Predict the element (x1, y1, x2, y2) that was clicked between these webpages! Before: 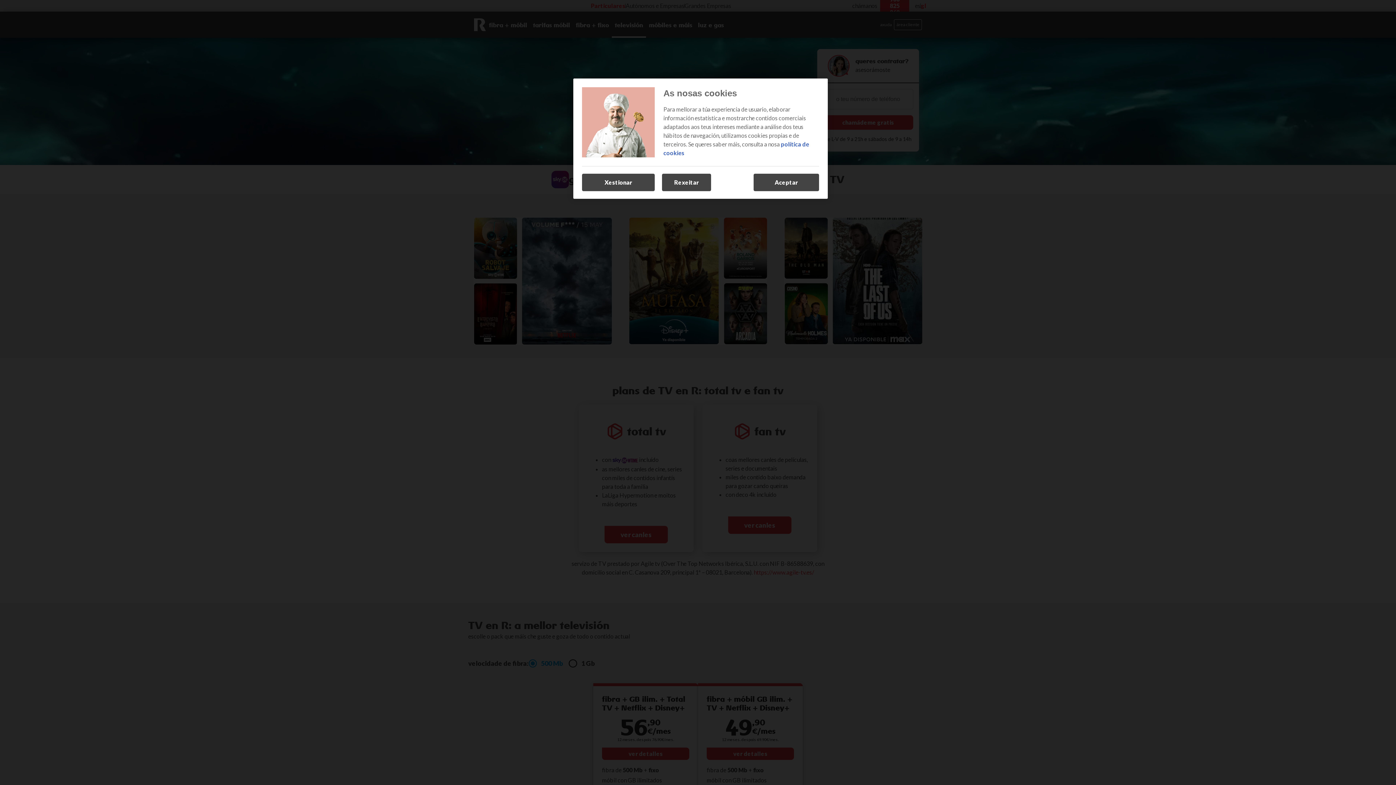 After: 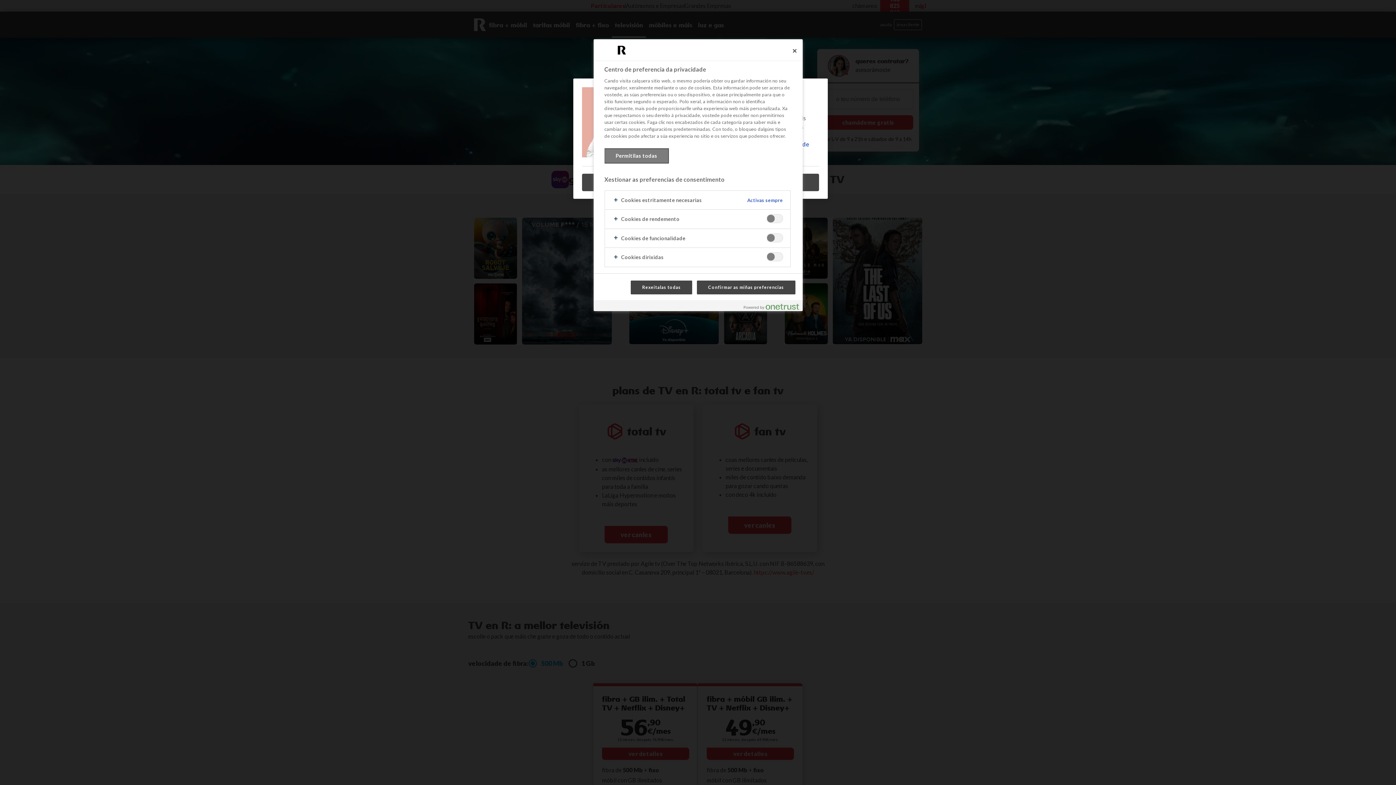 Action: label: Xestionar bbox: (582, 173, 654, 191)